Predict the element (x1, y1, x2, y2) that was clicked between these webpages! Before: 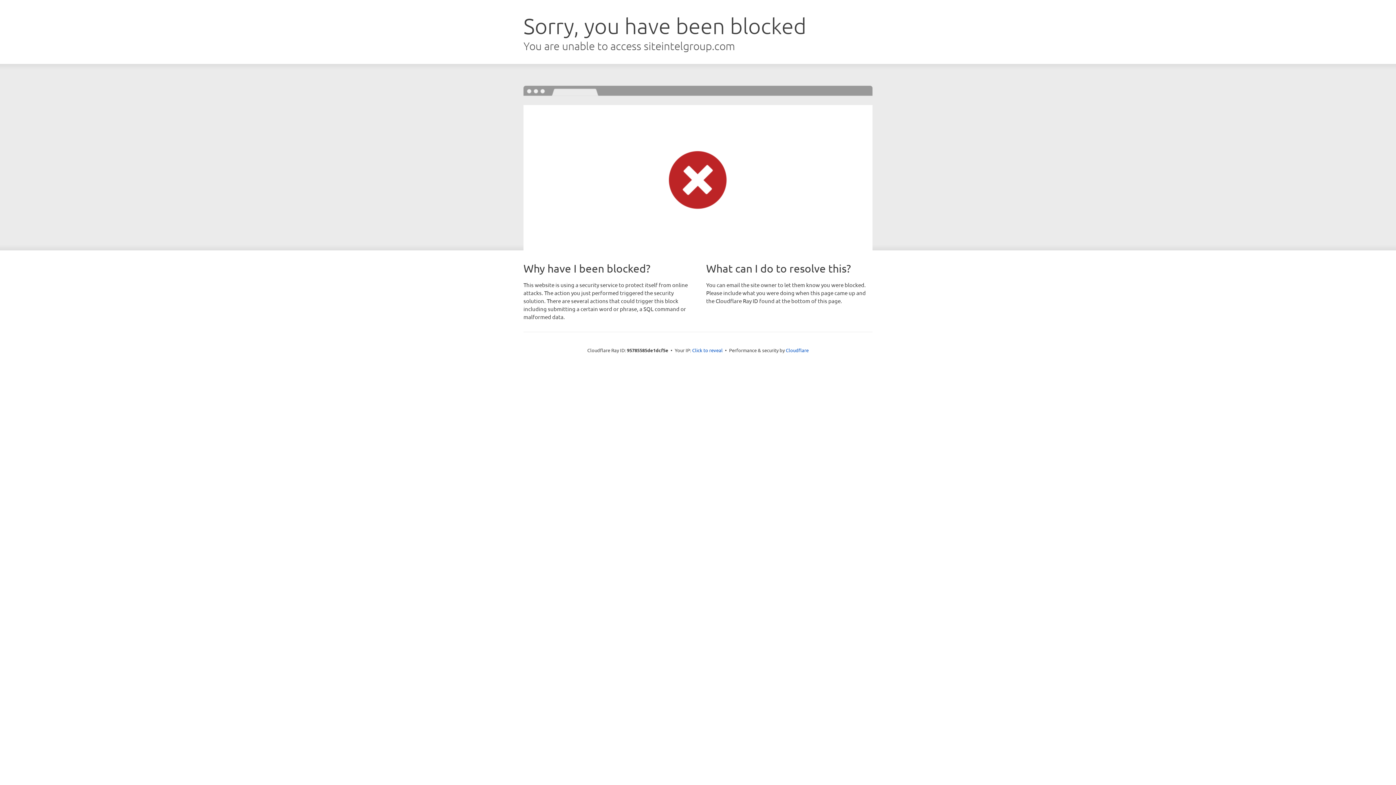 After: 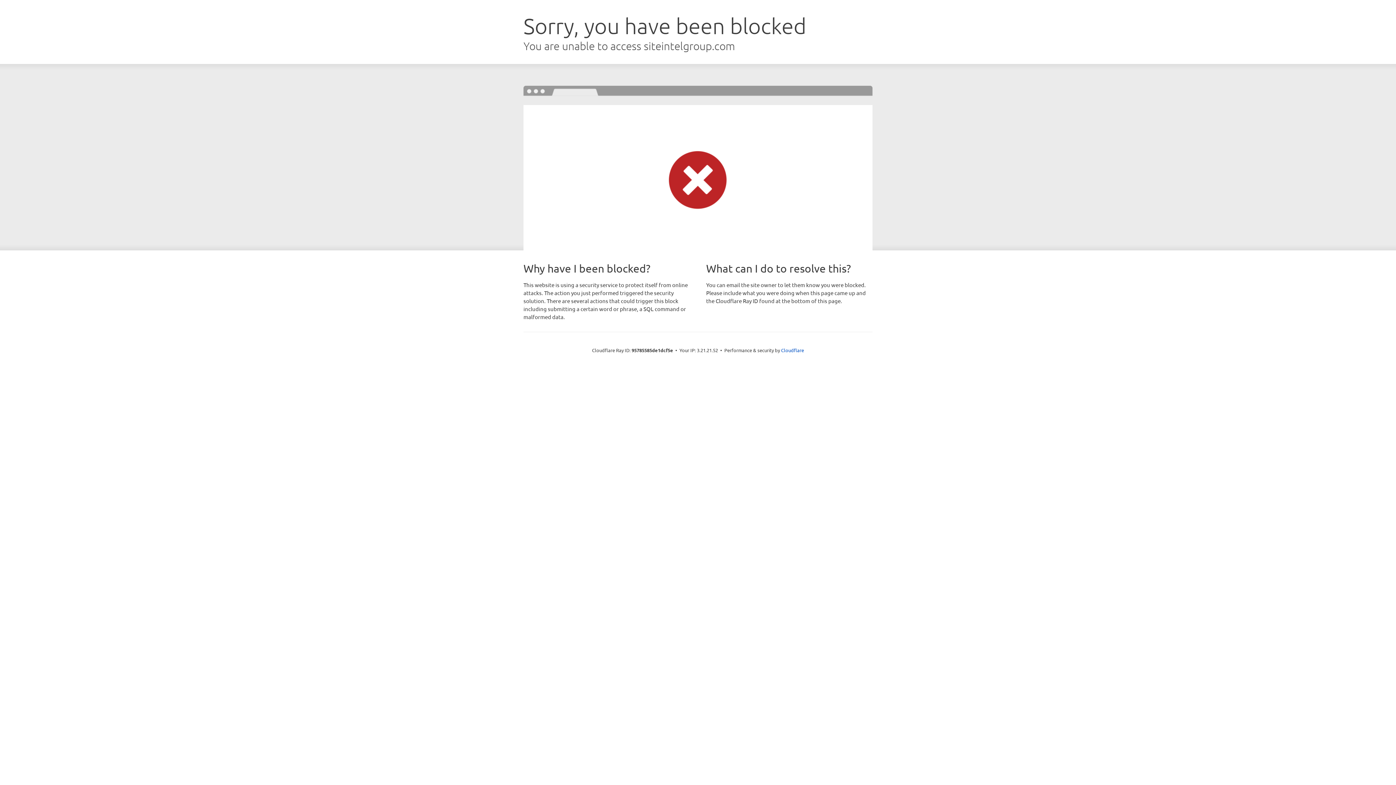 Action: bbox: (692, 346, 722, 353) label: Click to reveal